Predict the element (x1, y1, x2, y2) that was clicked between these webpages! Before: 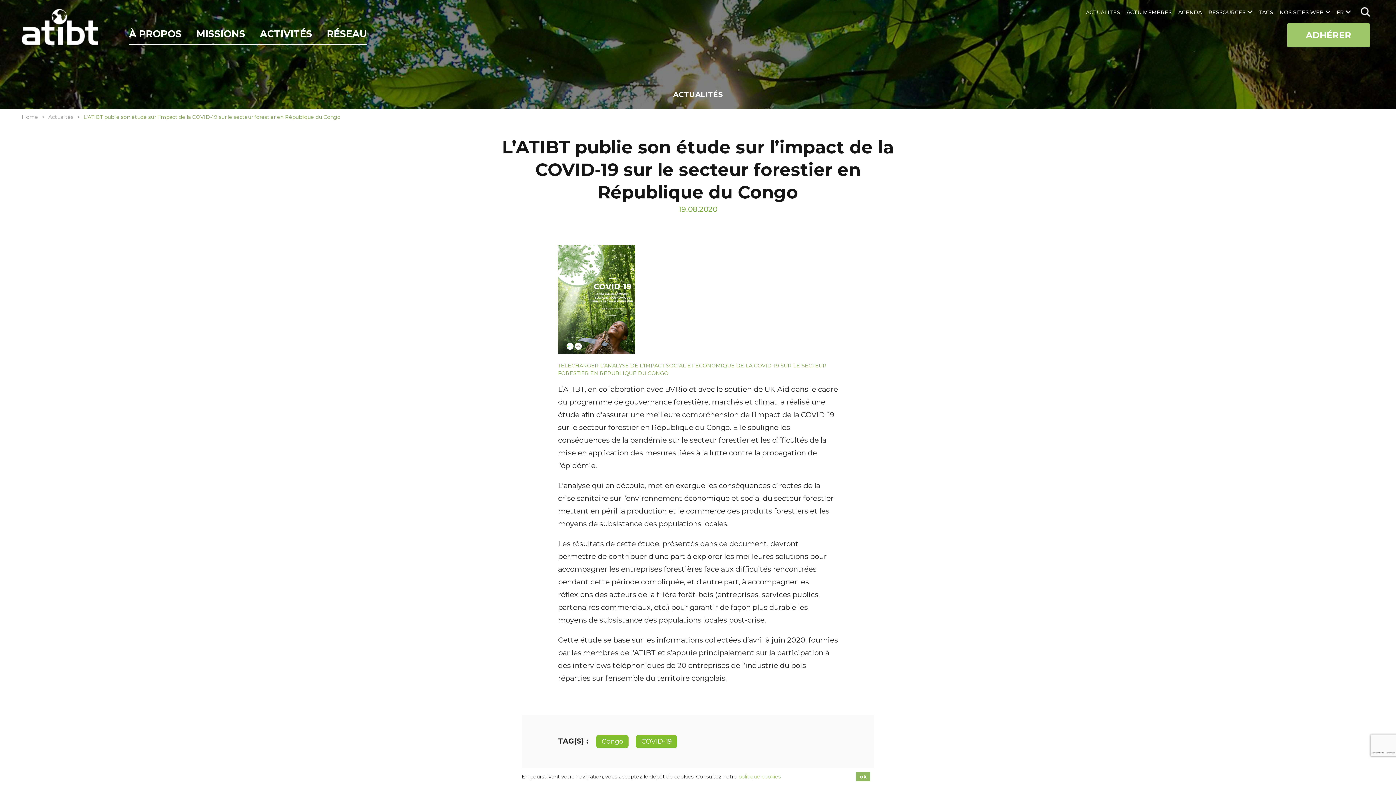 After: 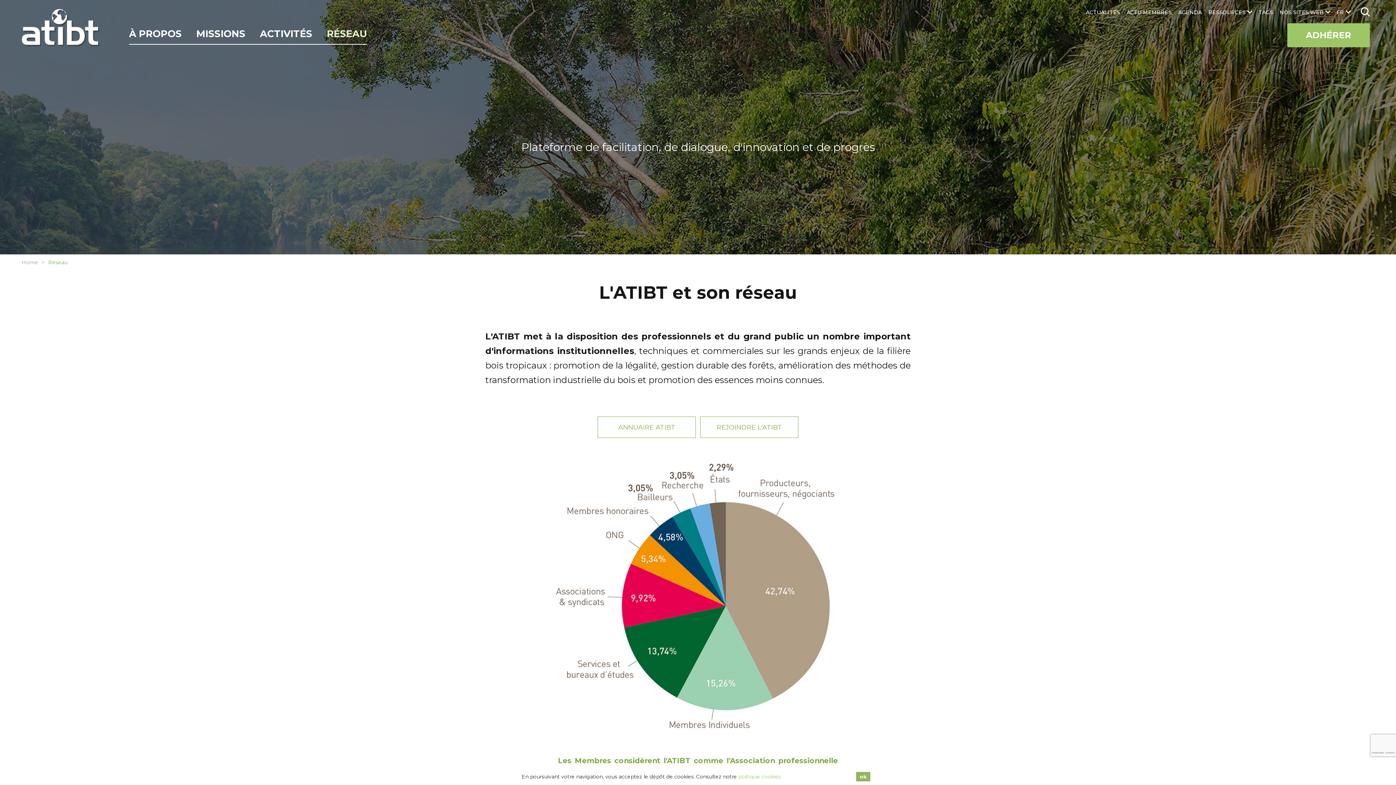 Action: bbox: (326, 25, 366, 44) label: RÉSEAU